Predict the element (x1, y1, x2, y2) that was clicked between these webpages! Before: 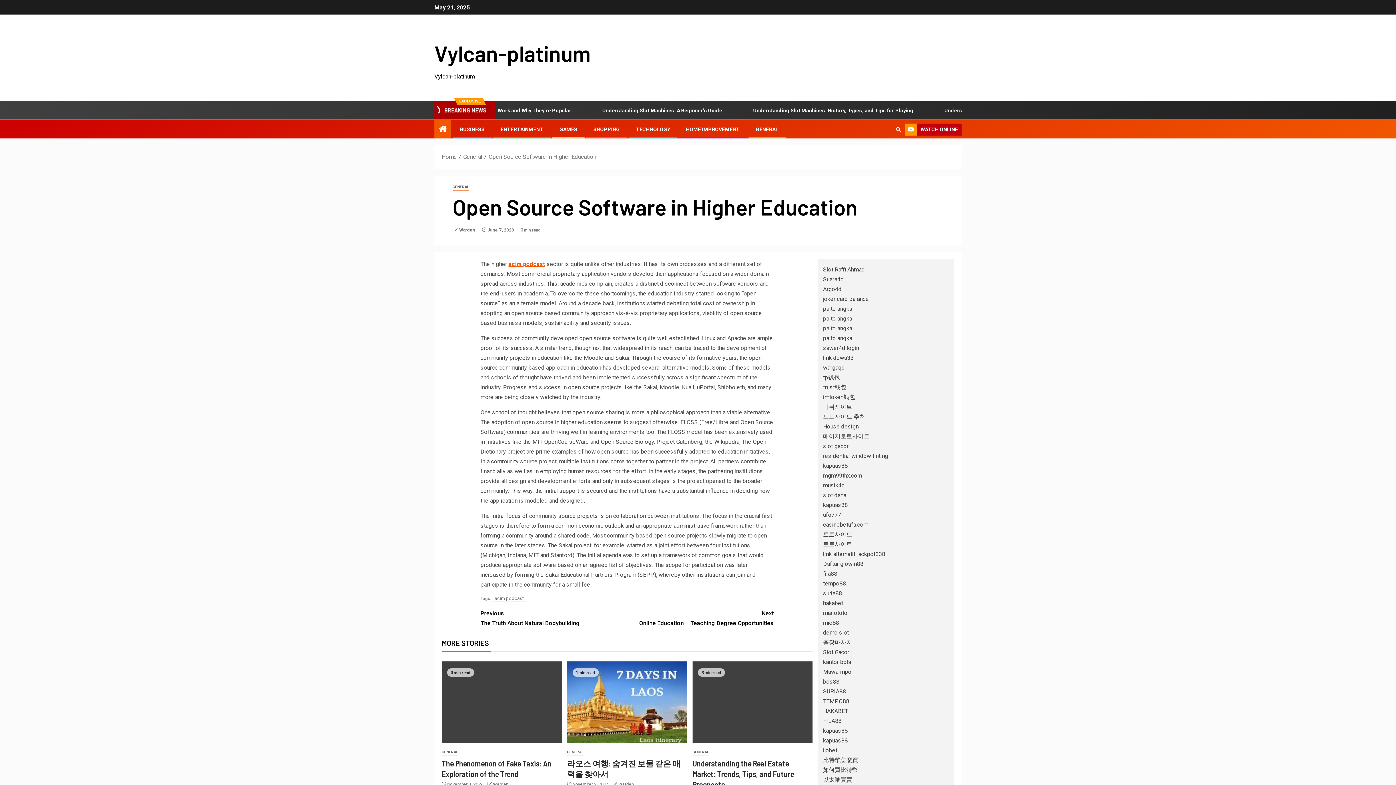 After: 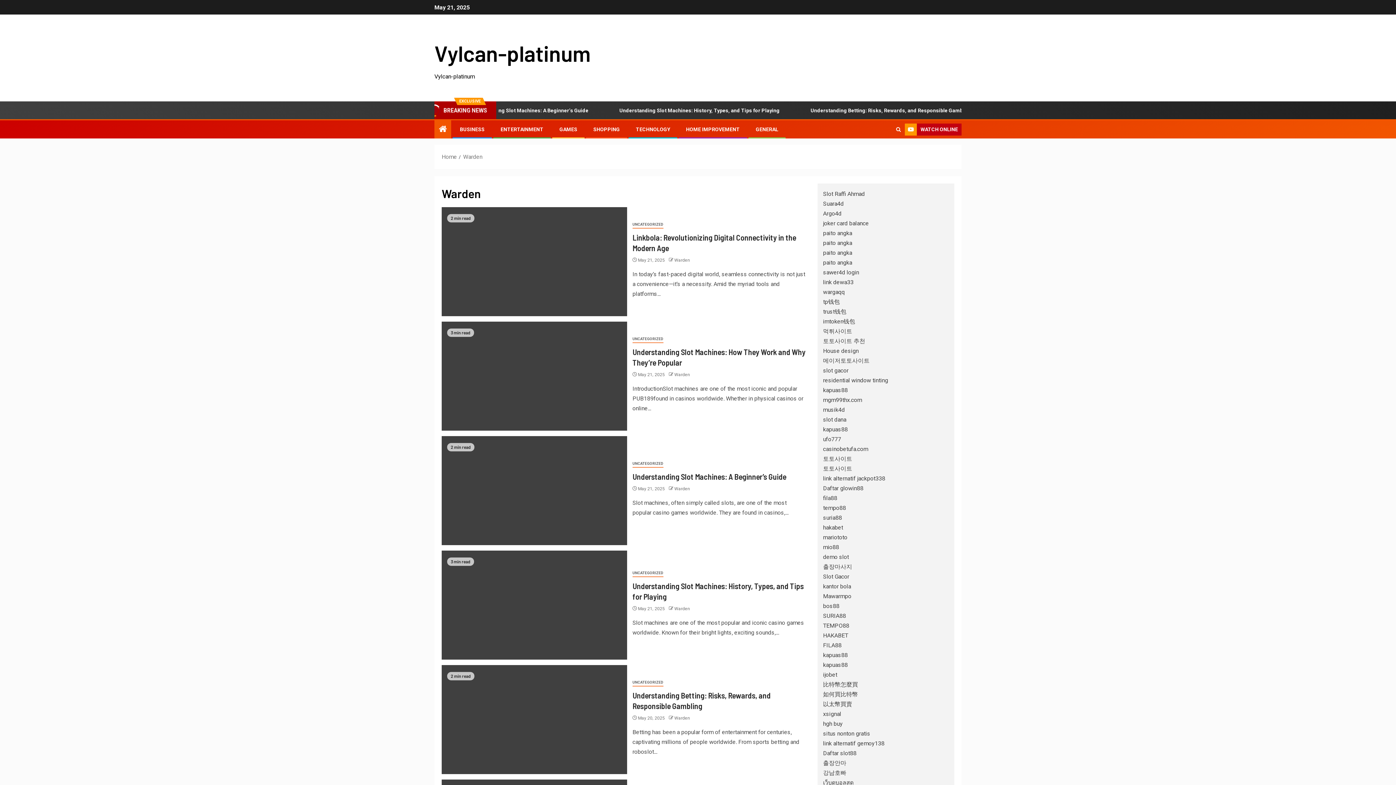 Action: bbox: (493, 782, 508, 787) label: Warden